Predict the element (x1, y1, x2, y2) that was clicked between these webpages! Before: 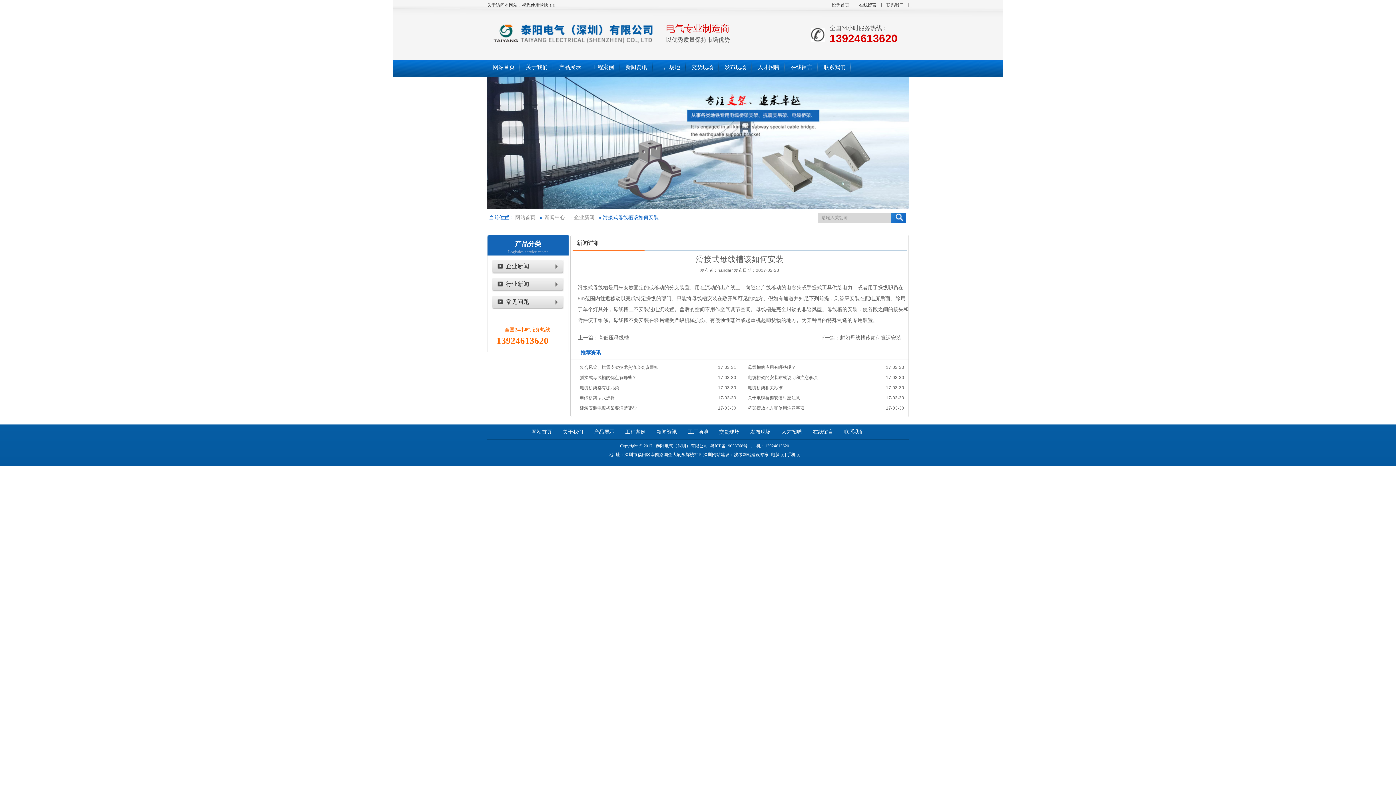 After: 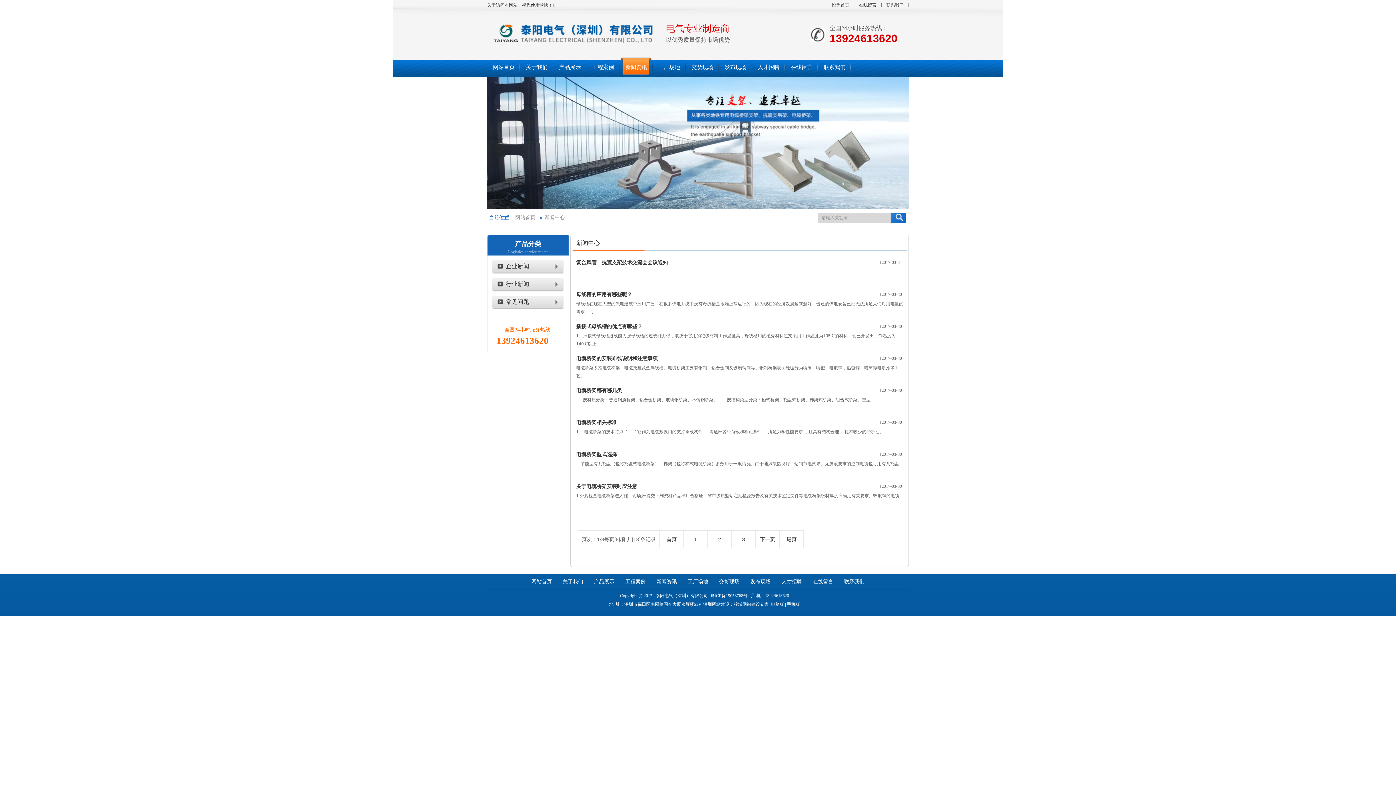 Action: bbox: (620, 57, 651, 77) label: 新闻资讯